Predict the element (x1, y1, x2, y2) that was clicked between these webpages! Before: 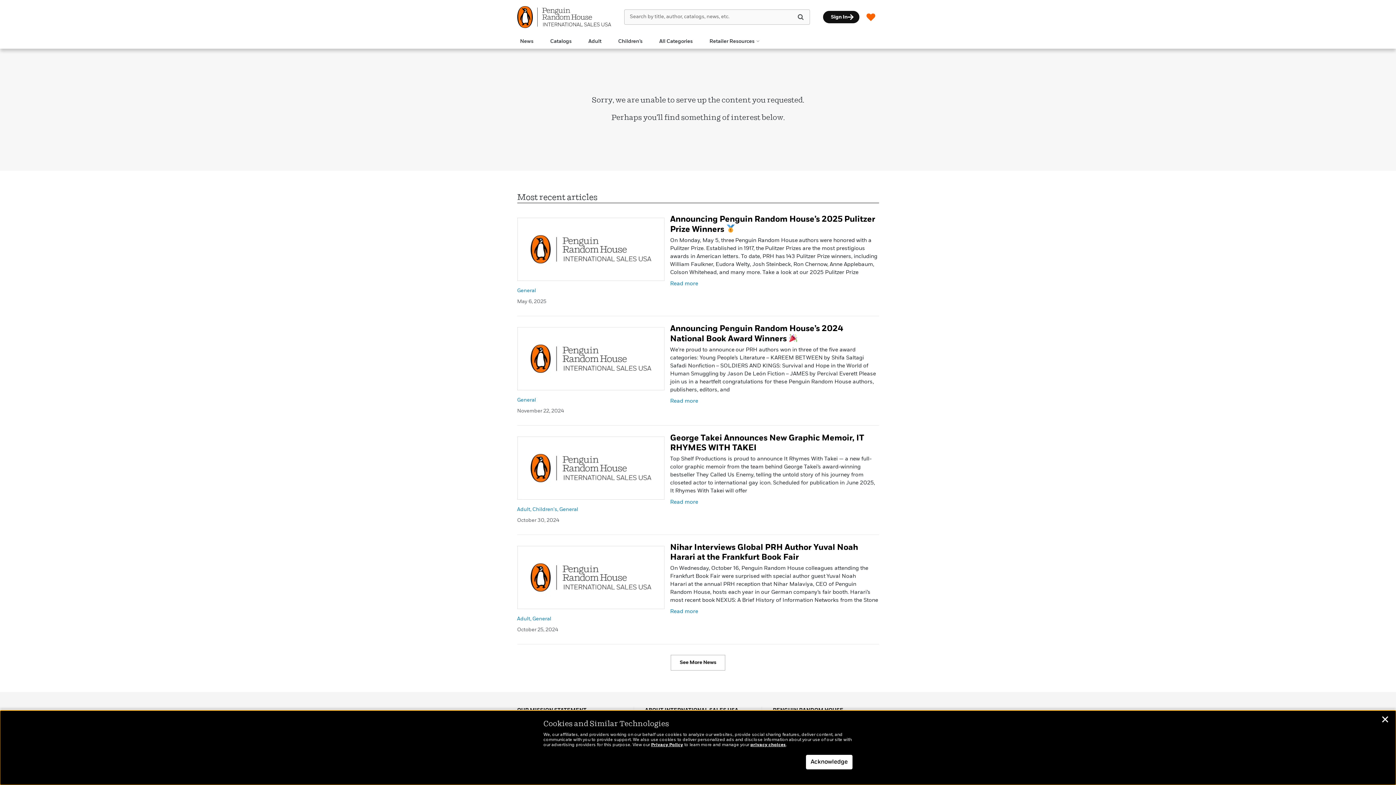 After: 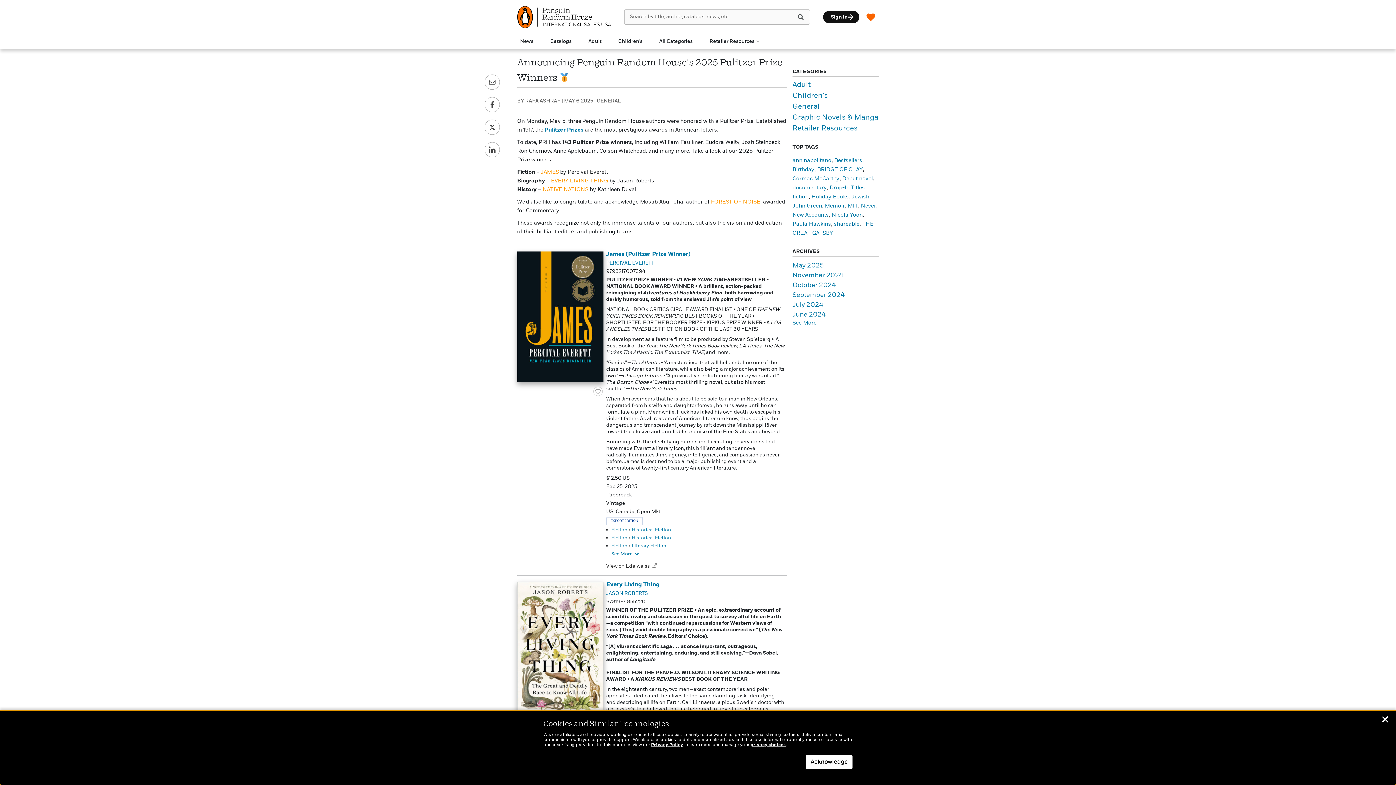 Action: label: Read more bbox: (670, 281, 698, 286)